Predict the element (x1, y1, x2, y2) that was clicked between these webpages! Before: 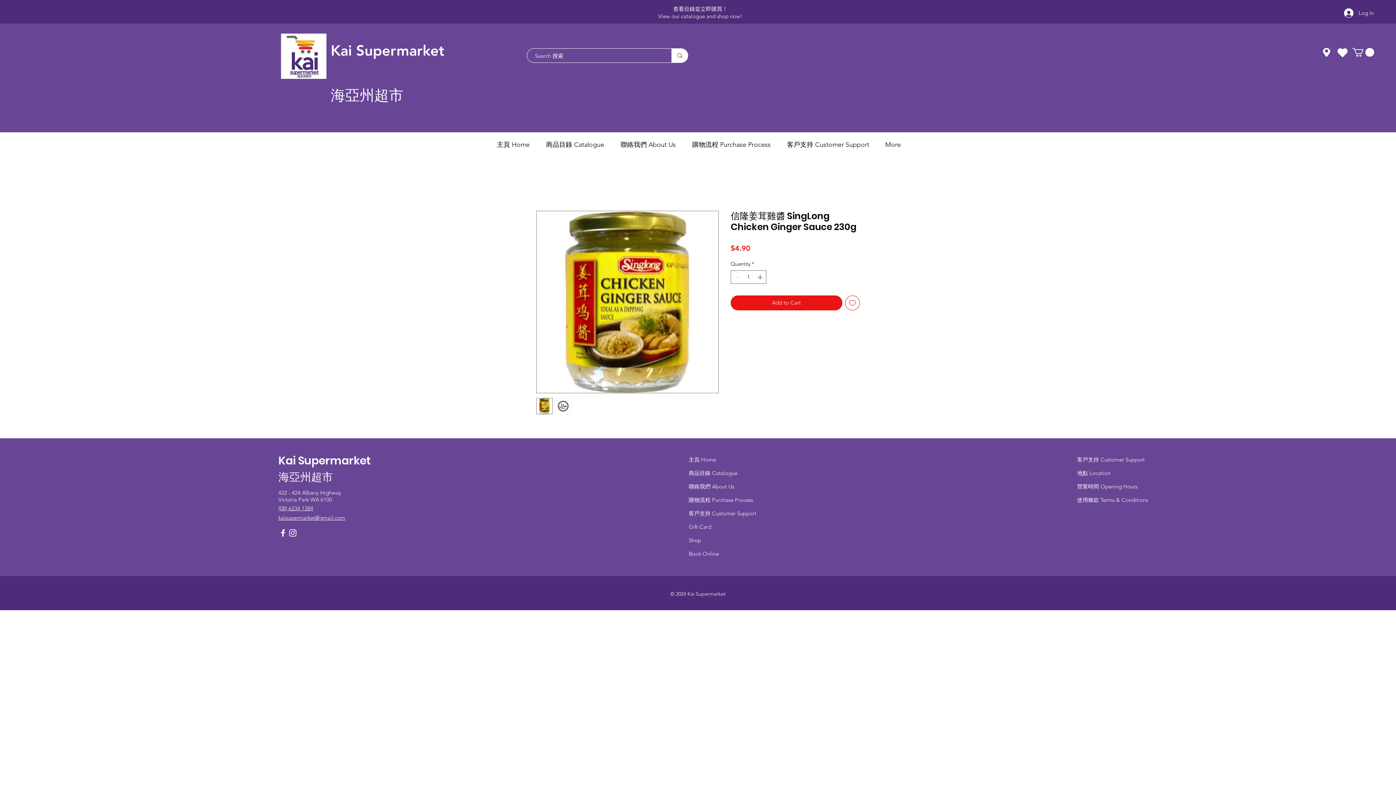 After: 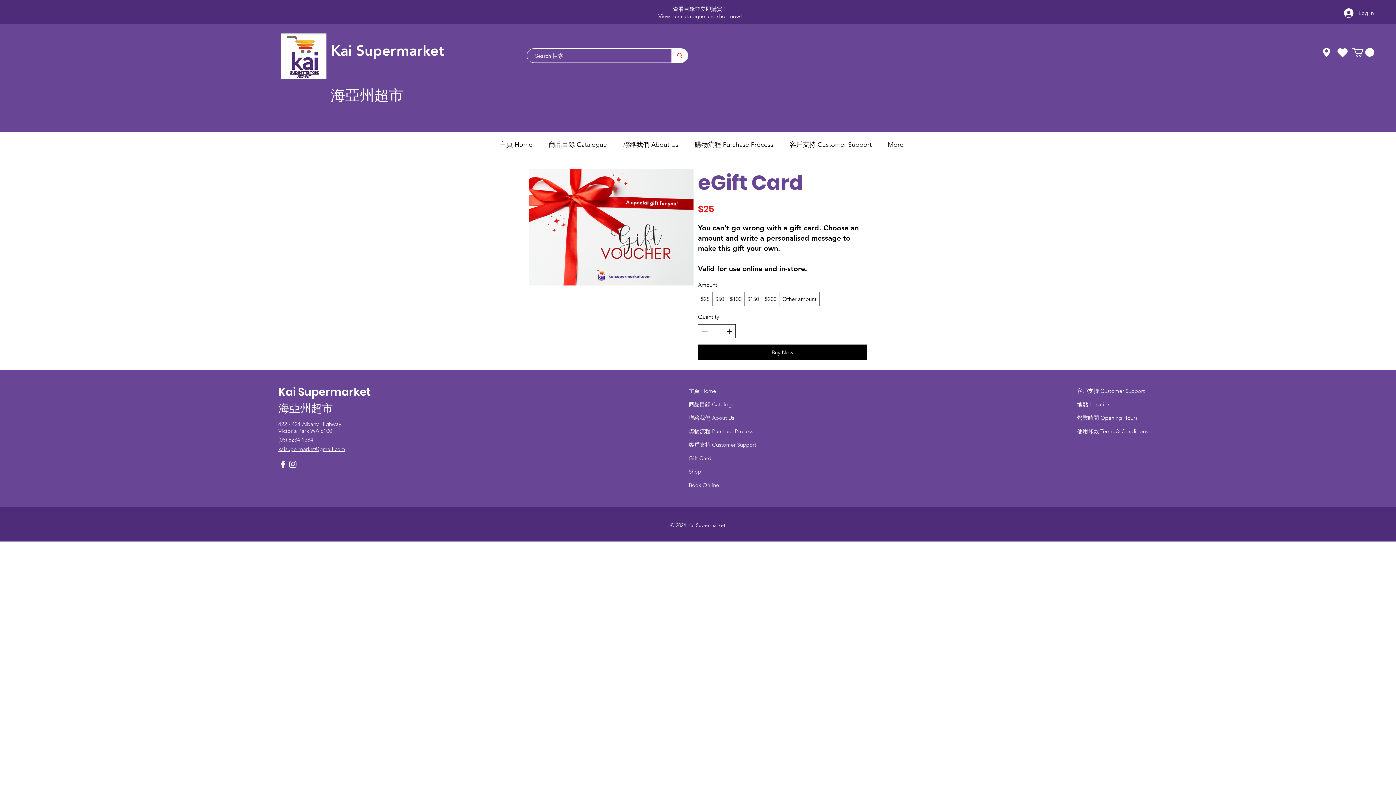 Action: label: Gift Card bbox: (685, 520, 778, 533)